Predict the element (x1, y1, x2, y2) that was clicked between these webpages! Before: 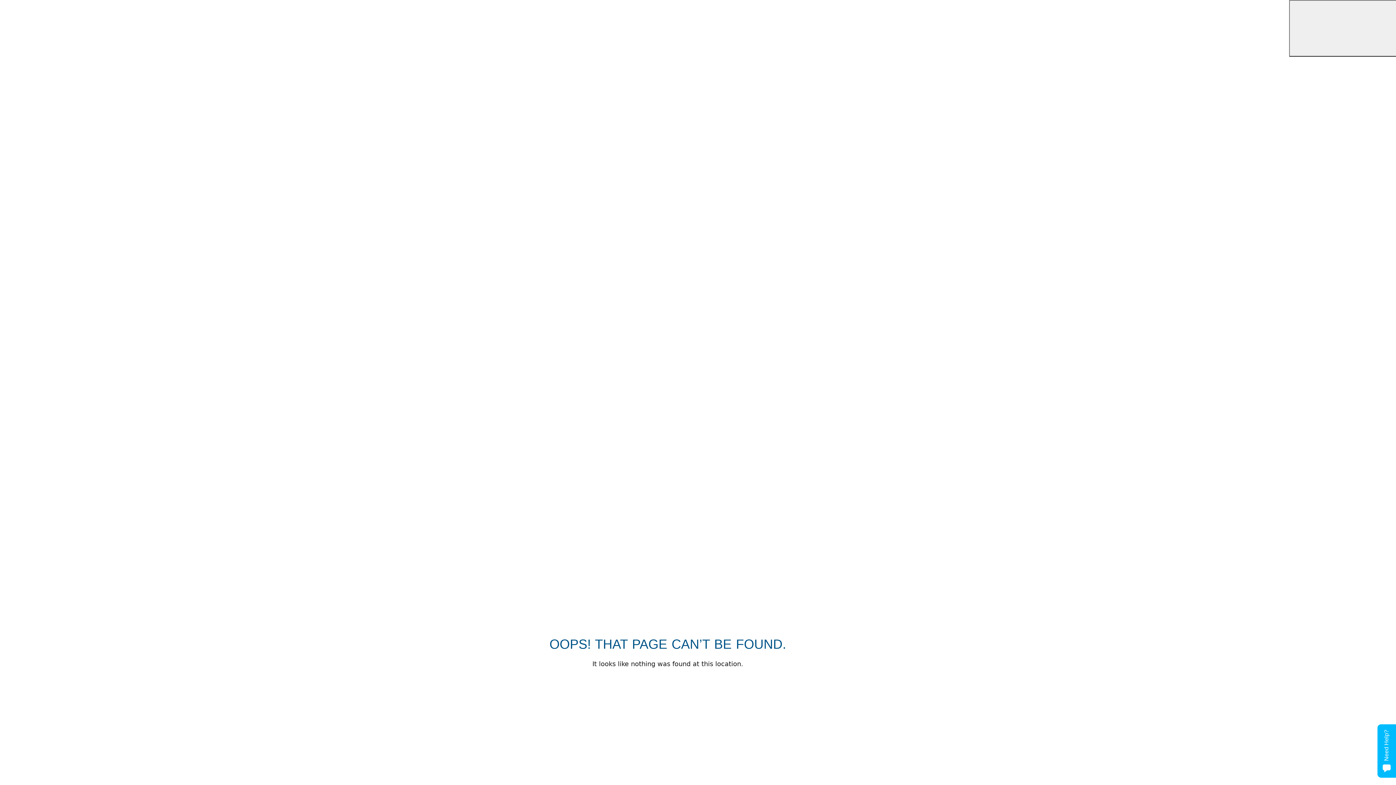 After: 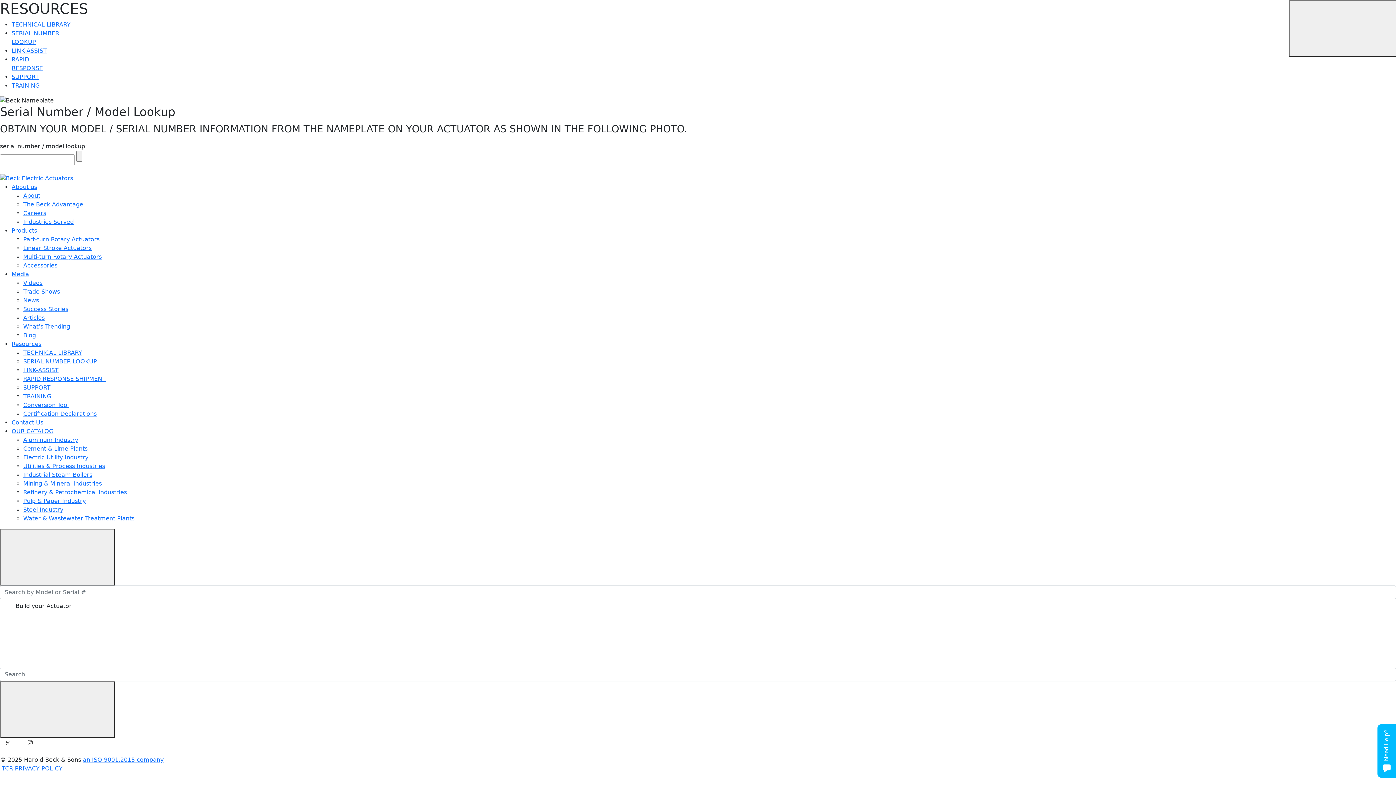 Action: bbox: (1289, 0, 1404, 56)